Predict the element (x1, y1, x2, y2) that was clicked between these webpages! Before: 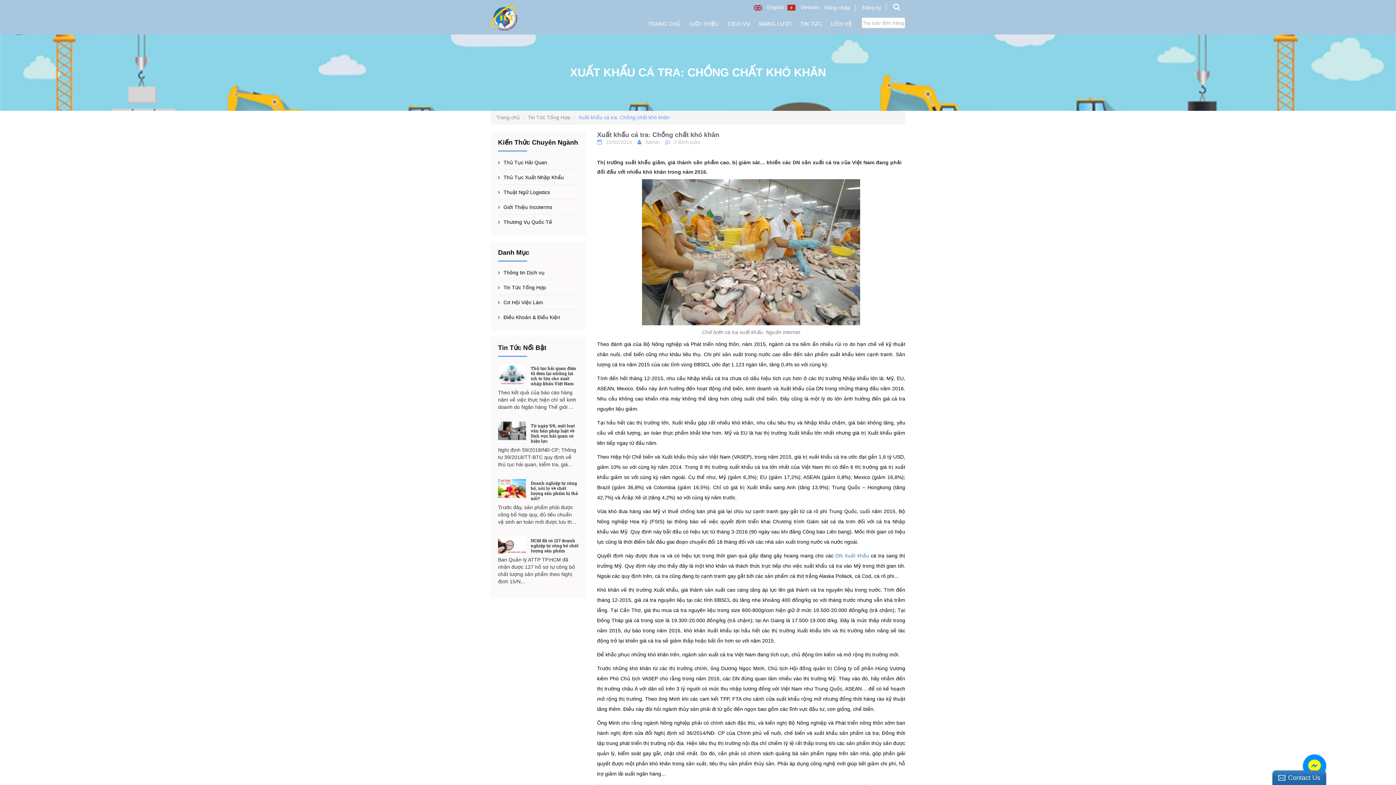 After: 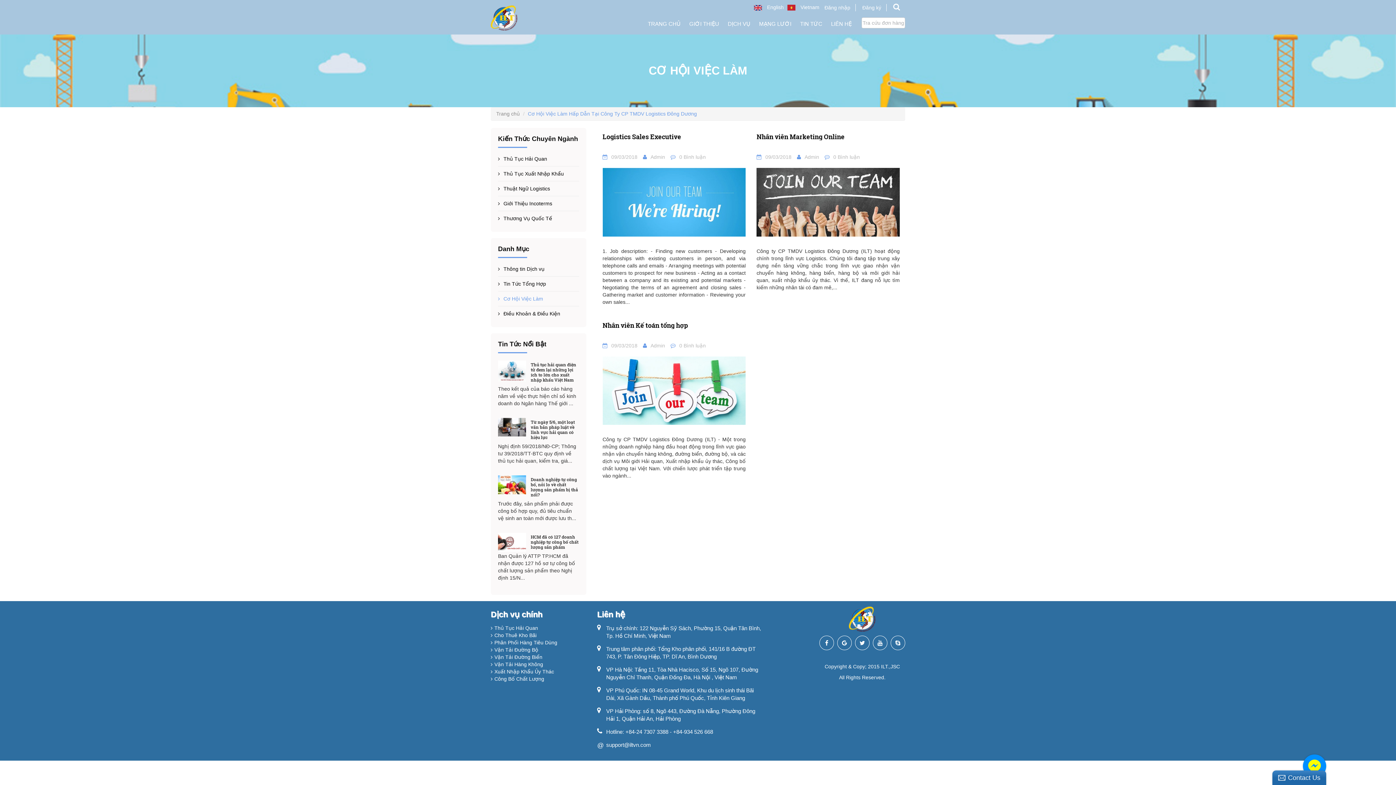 Action: label: Cơ Hội Việc Làm bbox: (498, 295, 579, 310)